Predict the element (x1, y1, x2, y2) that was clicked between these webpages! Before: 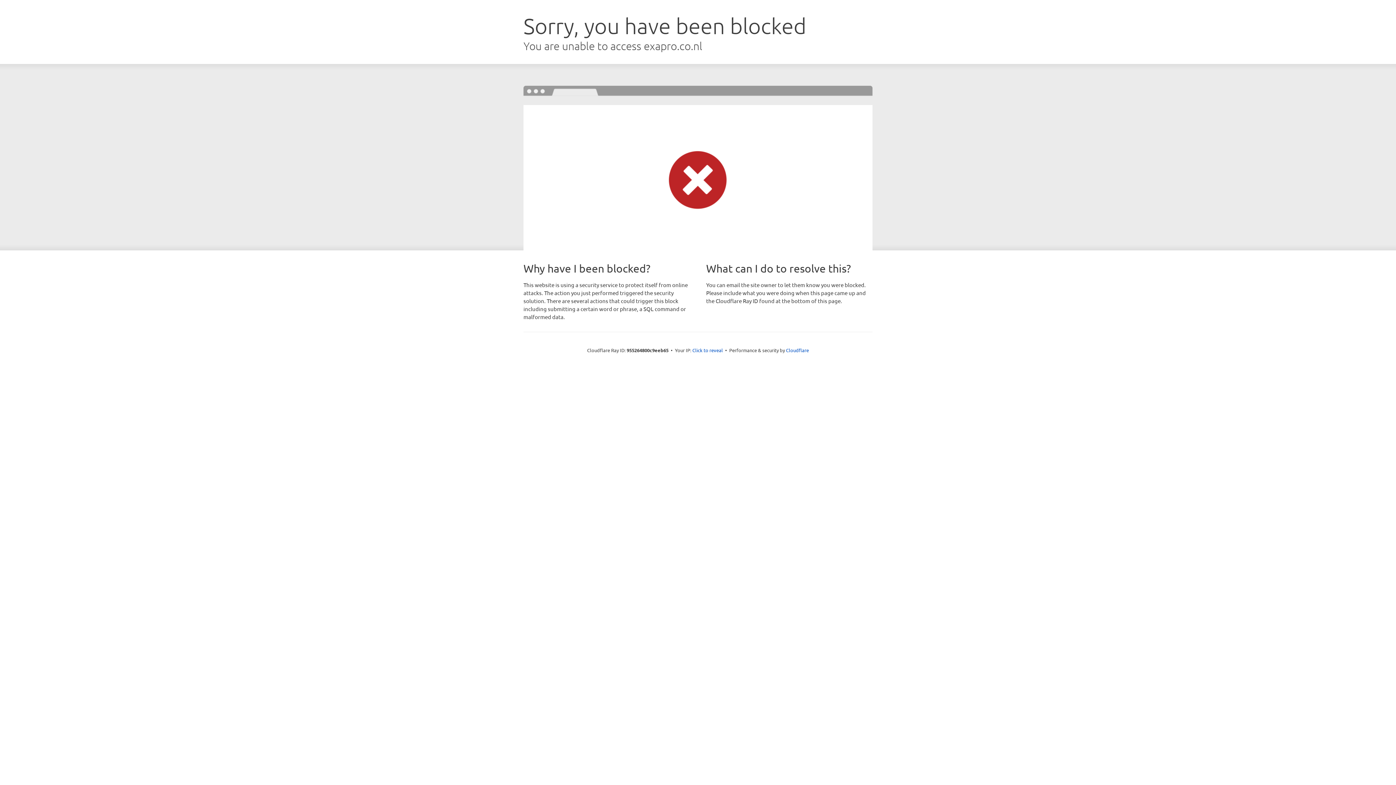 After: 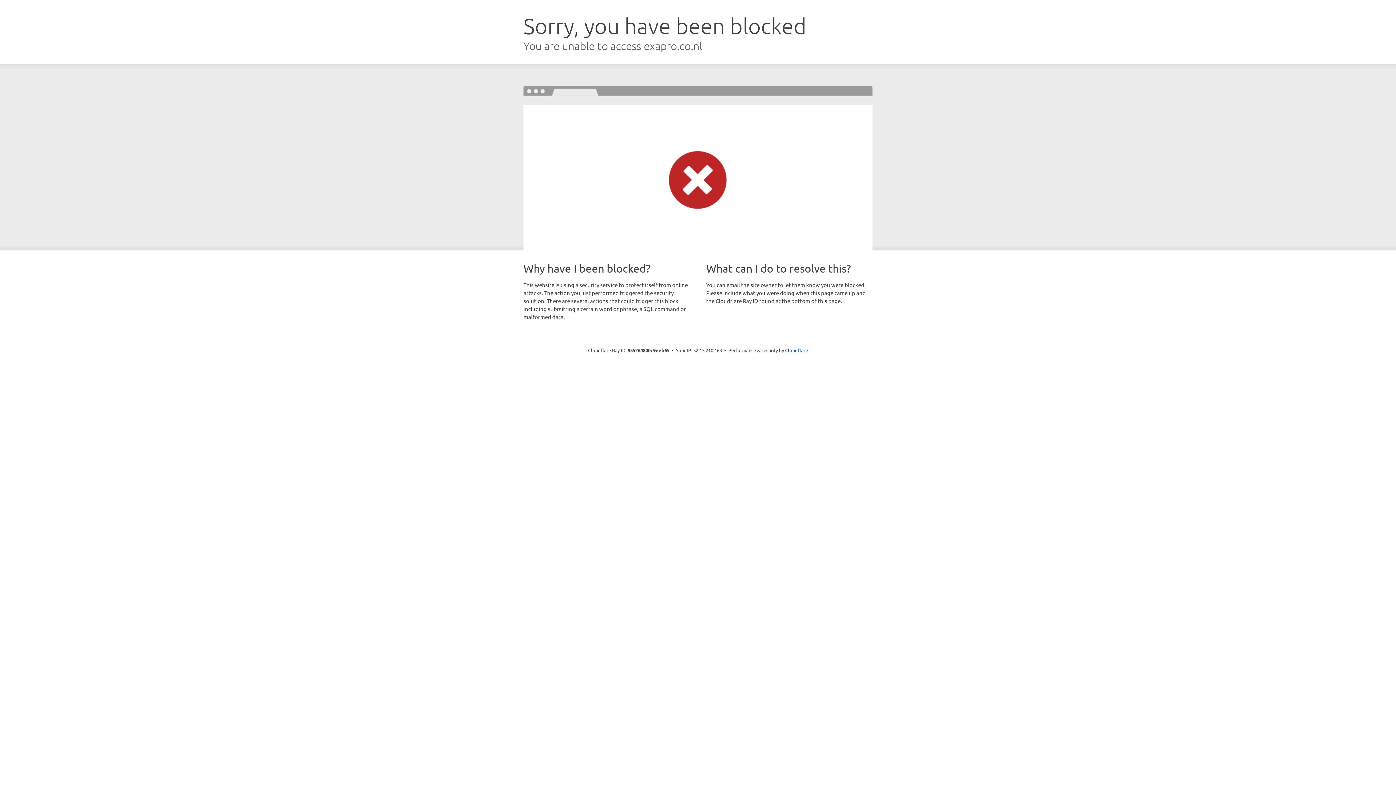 Action: label: Click to reveal bbox: (692, 346, 723, 353)